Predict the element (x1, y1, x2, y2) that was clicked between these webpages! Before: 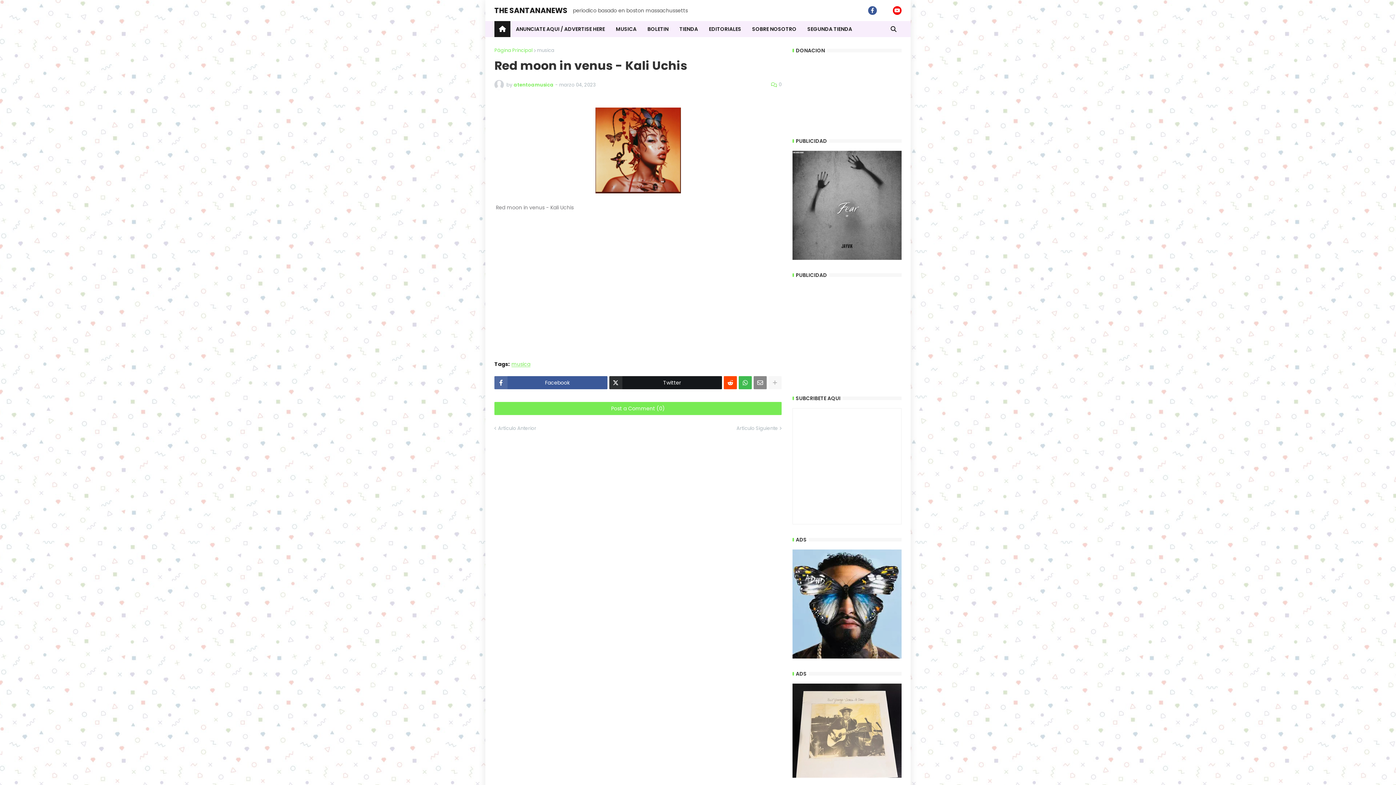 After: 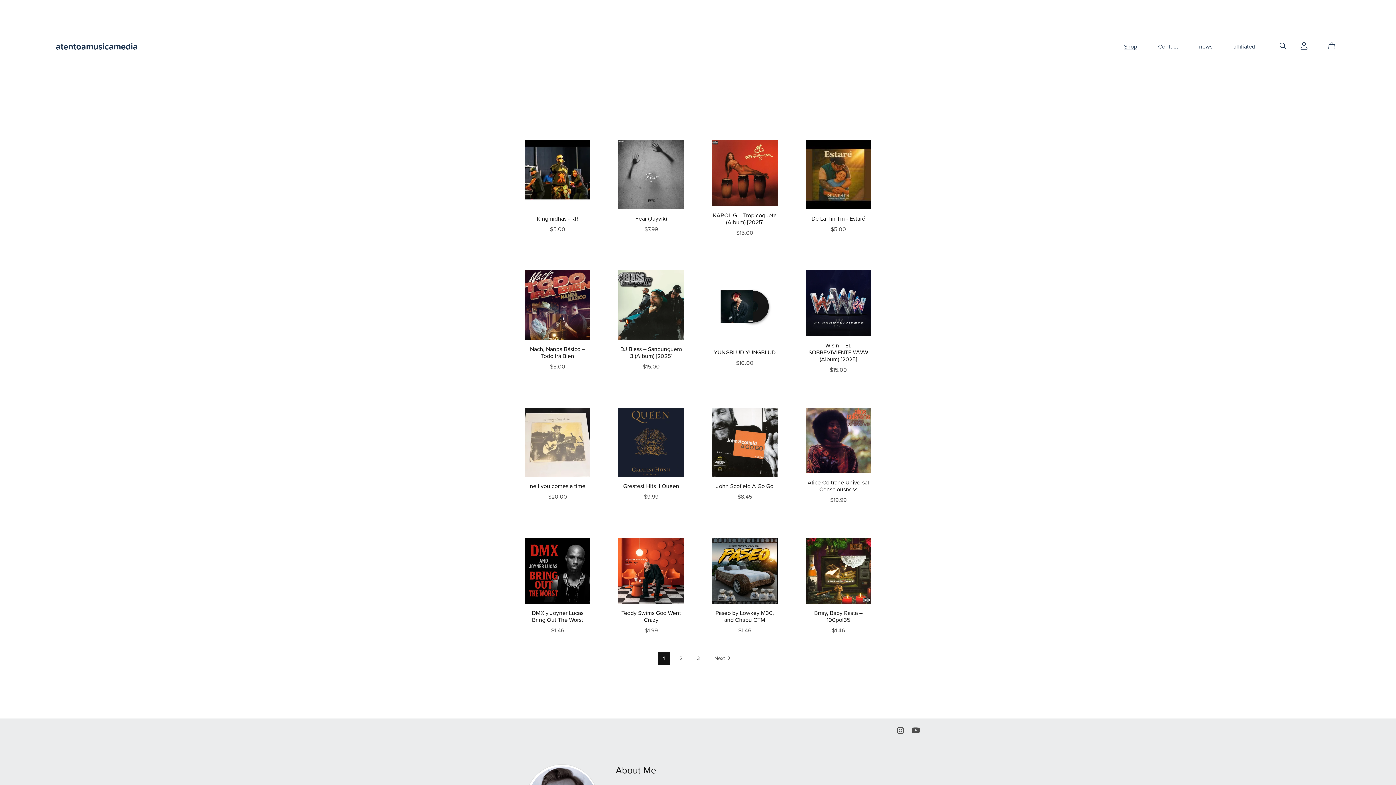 Action: label: TIENDA bbox: (674, 21, 703, 37)